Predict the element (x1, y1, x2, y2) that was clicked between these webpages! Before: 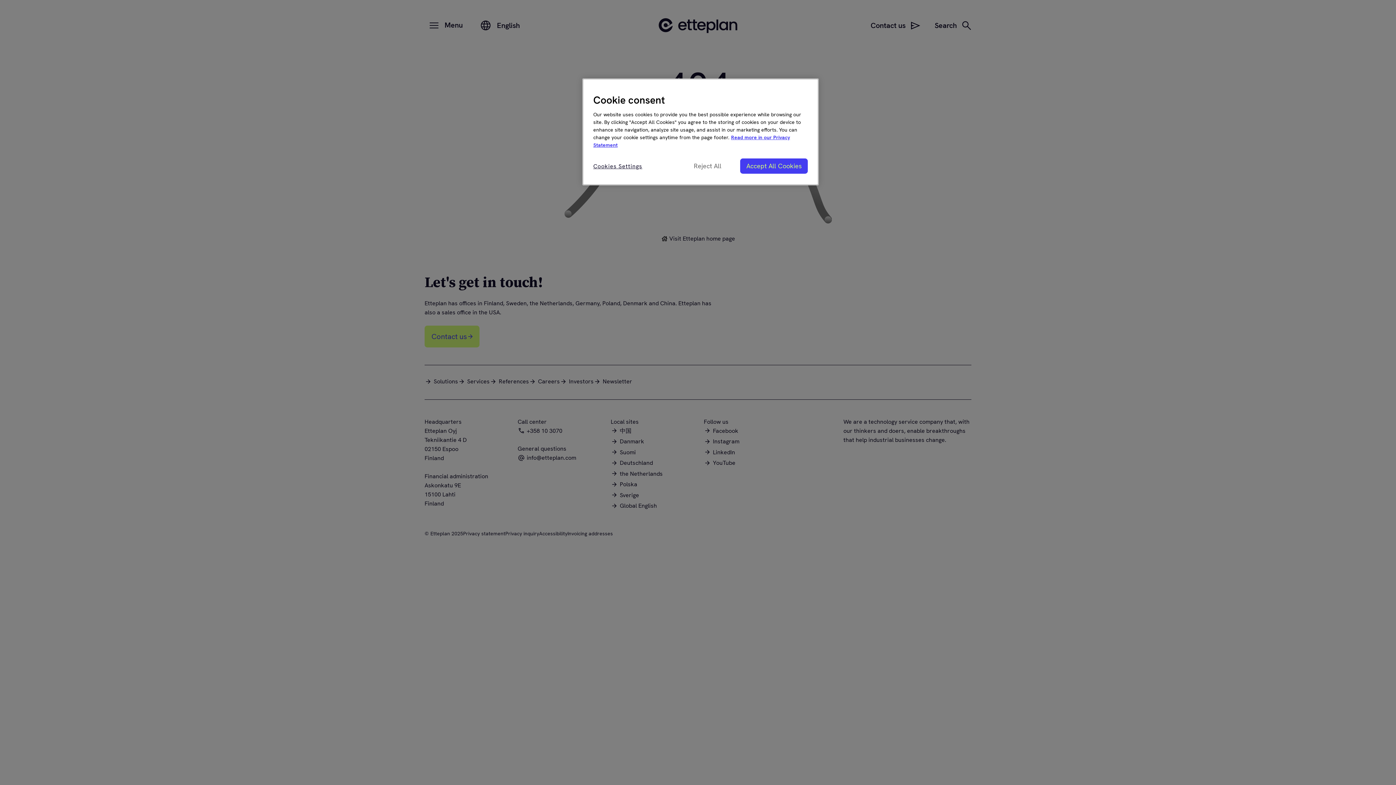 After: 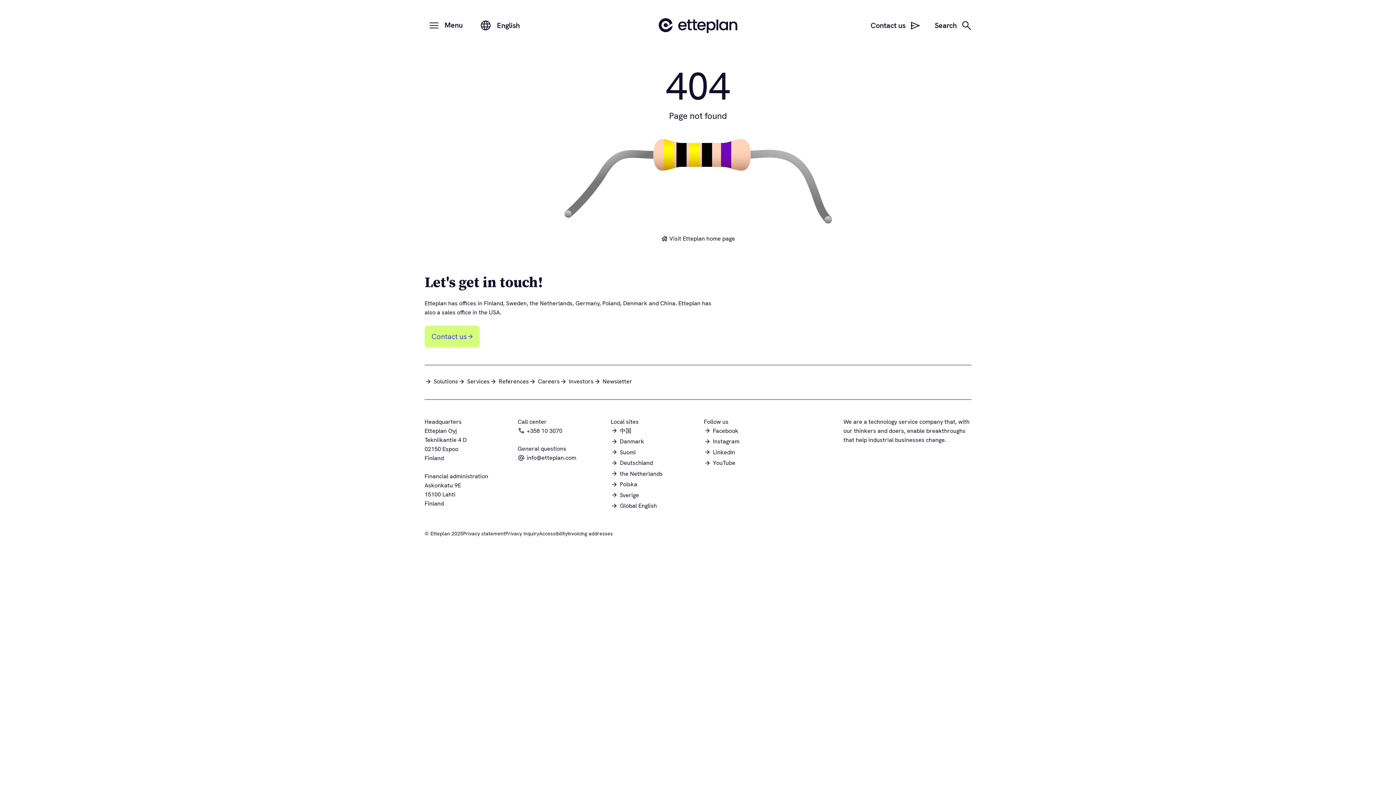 Action: bbox: (683, 158, 732, 173) label: Reject All